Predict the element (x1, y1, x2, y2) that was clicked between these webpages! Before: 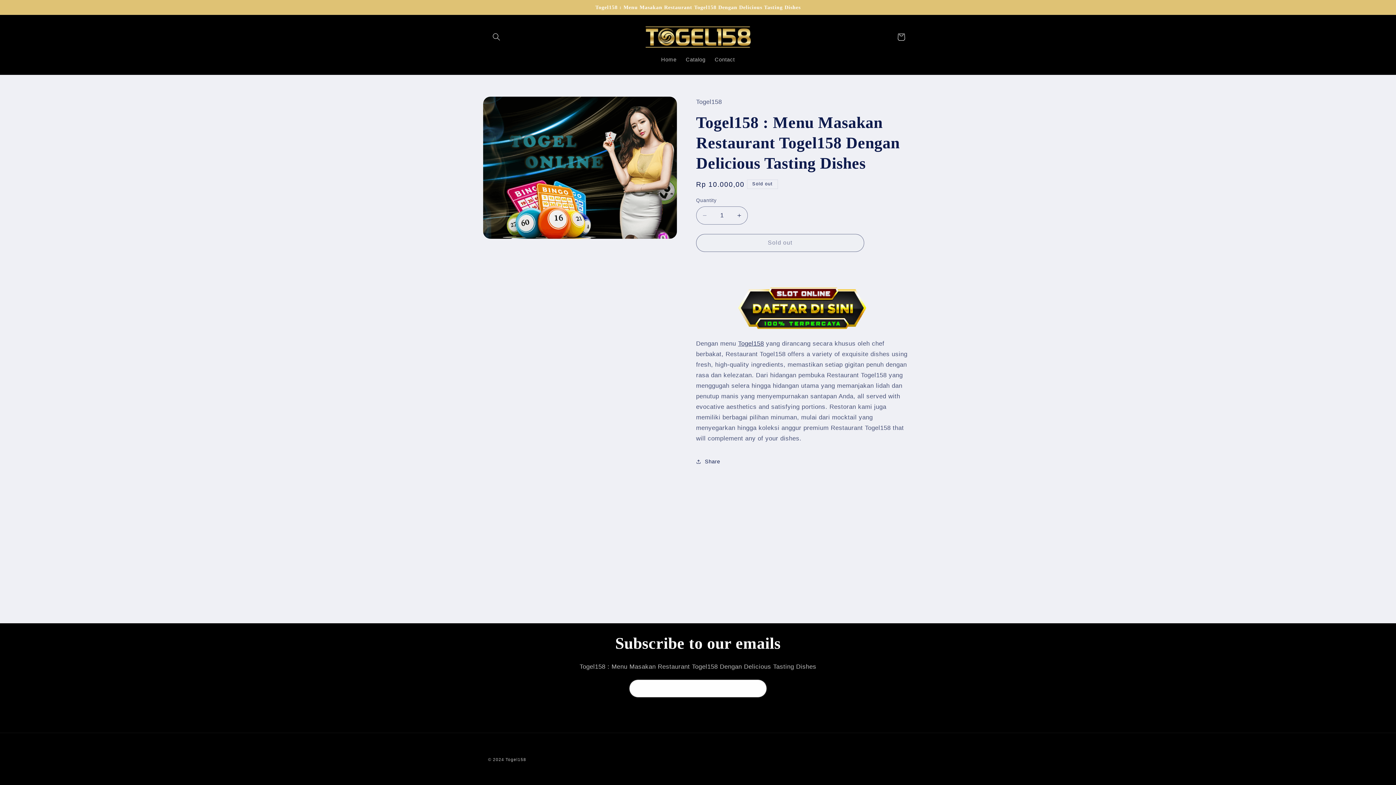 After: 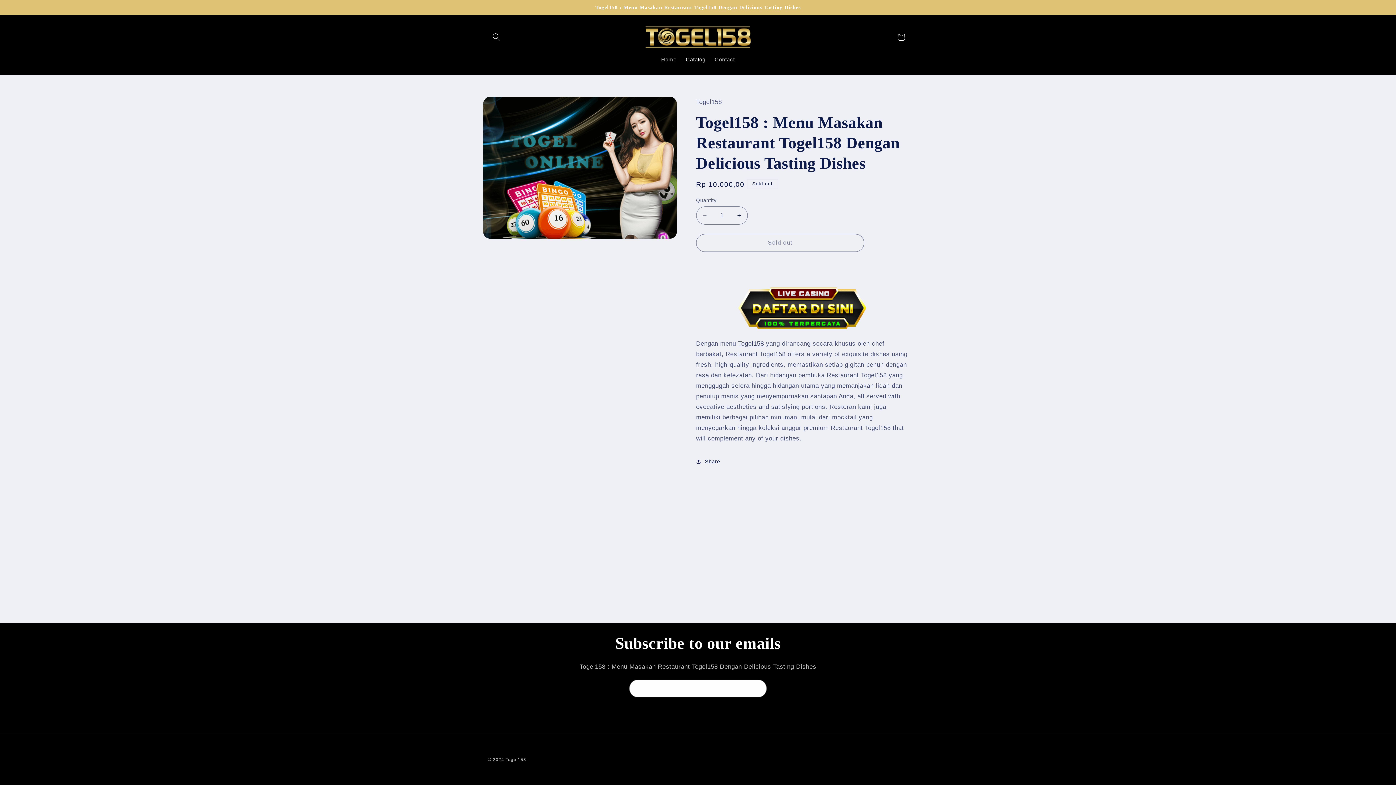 Action: bbox: (681, 51, 710, 67) label: Catalog